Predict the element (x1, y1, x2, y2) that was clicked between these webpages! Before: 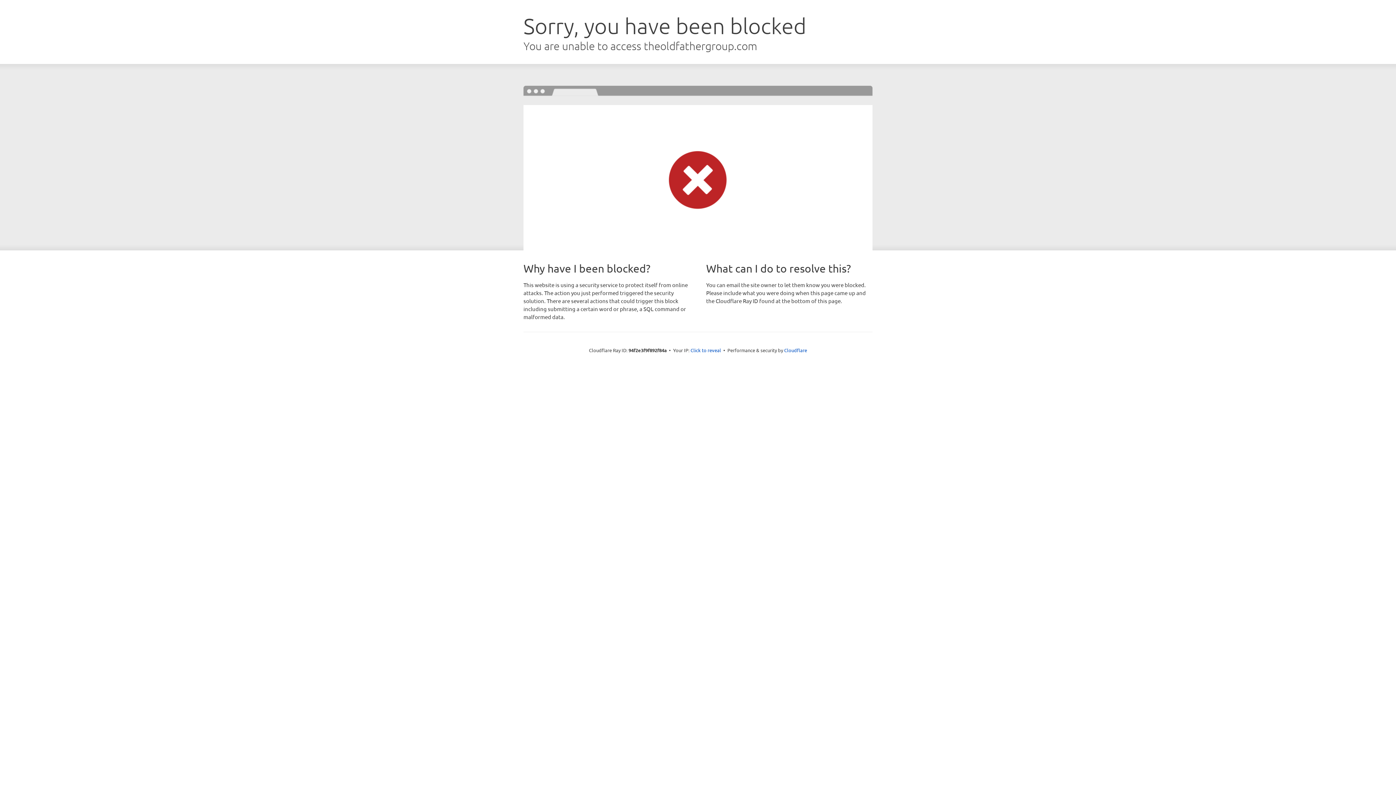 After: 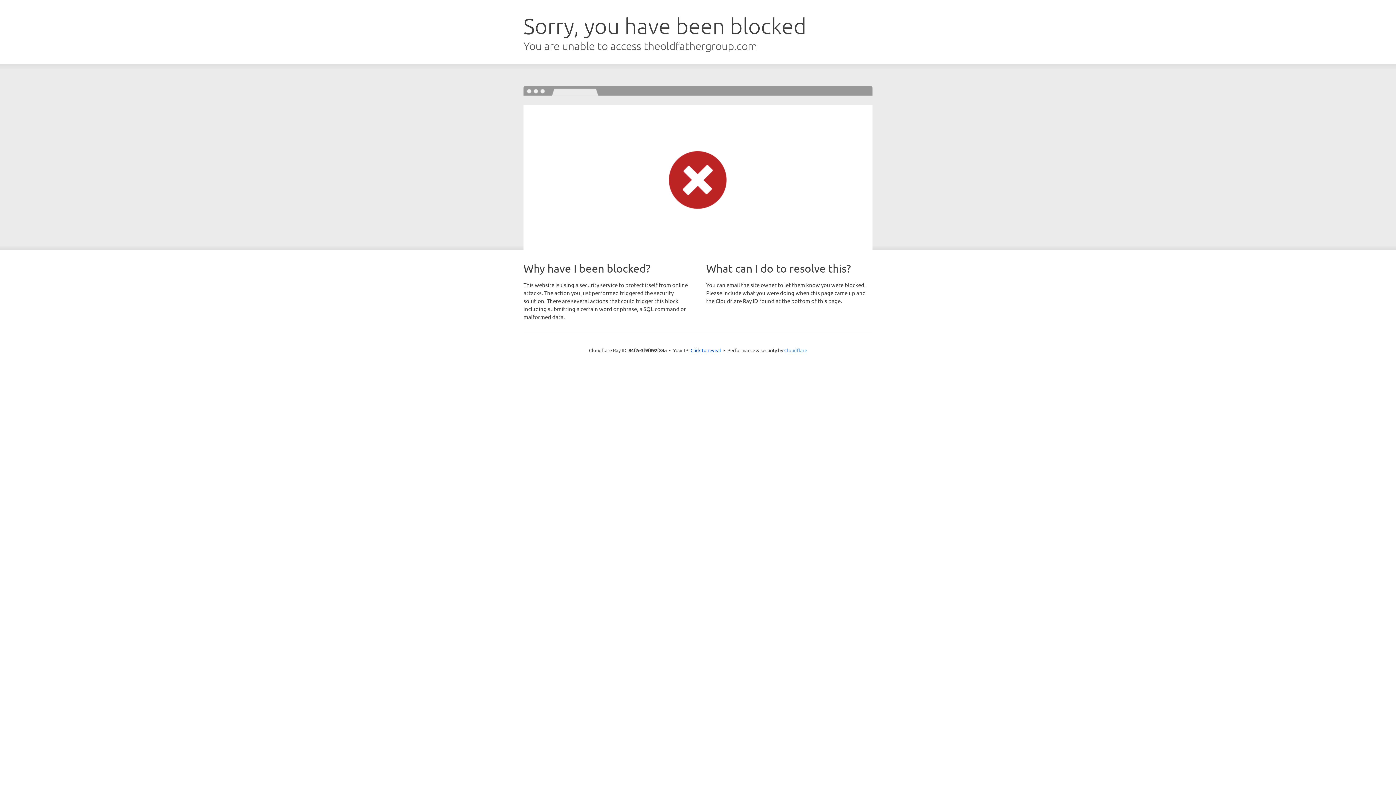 Action: bbox: (784, 347, 807, 353) label: Cloudflare